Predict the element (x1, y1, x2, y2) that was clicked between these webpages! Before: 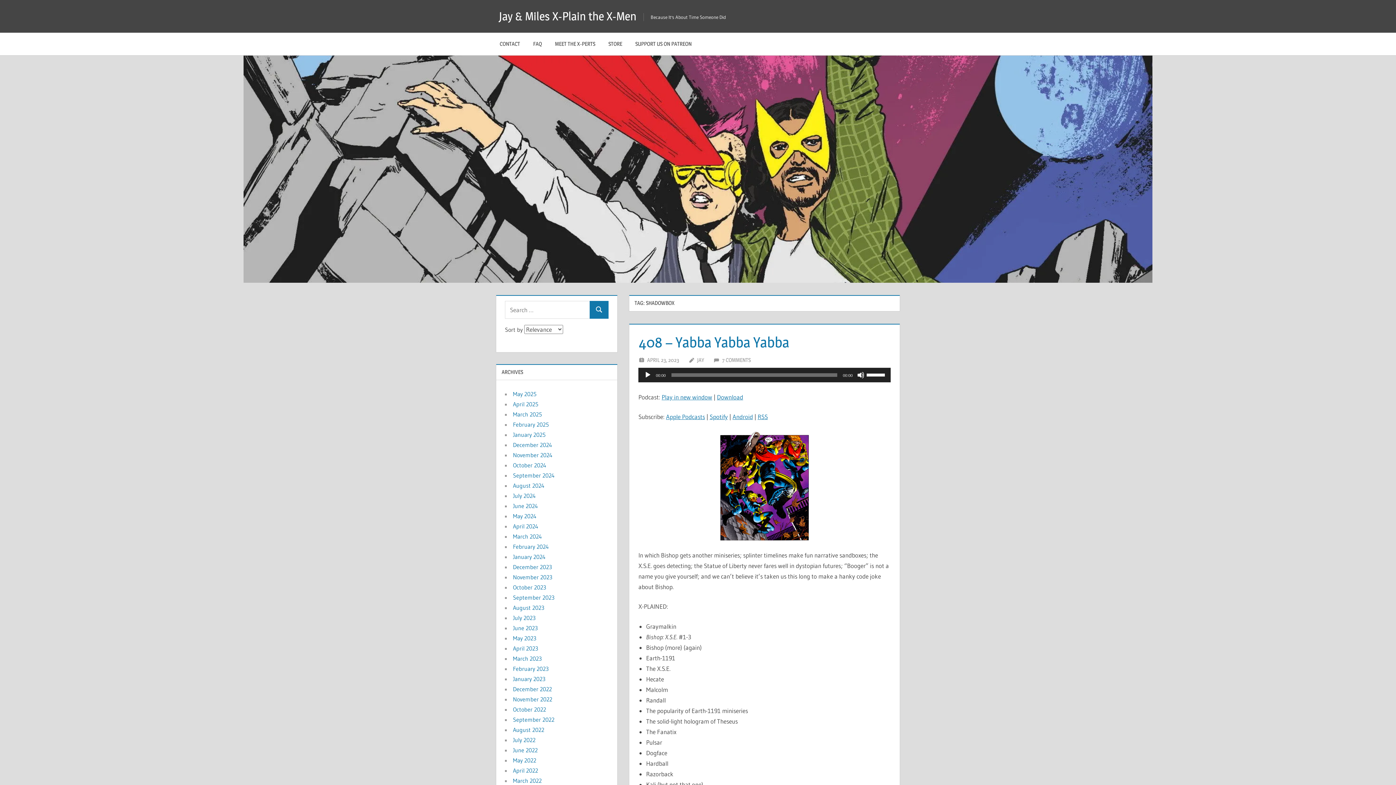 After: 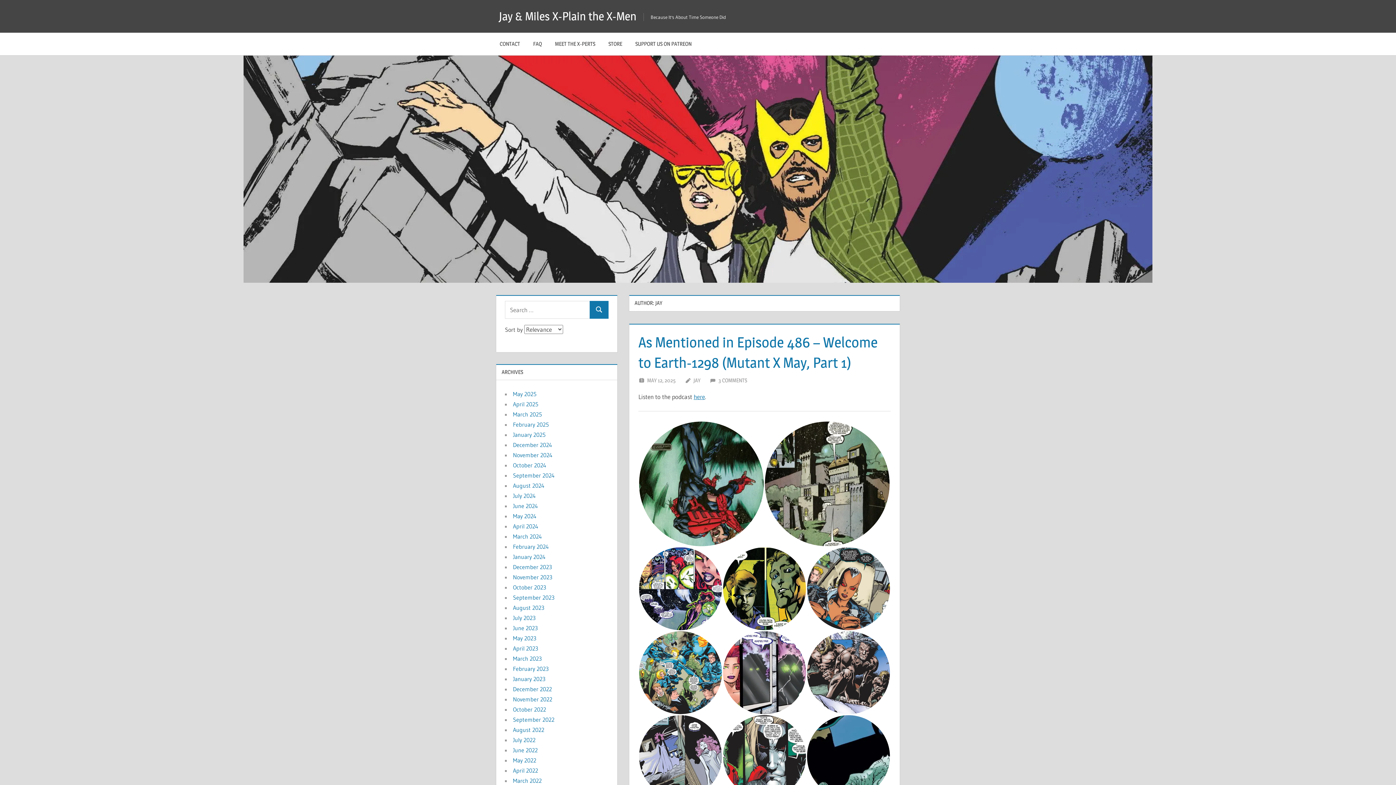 Action: bbox: (697, 356, 704, 363) label: JAY